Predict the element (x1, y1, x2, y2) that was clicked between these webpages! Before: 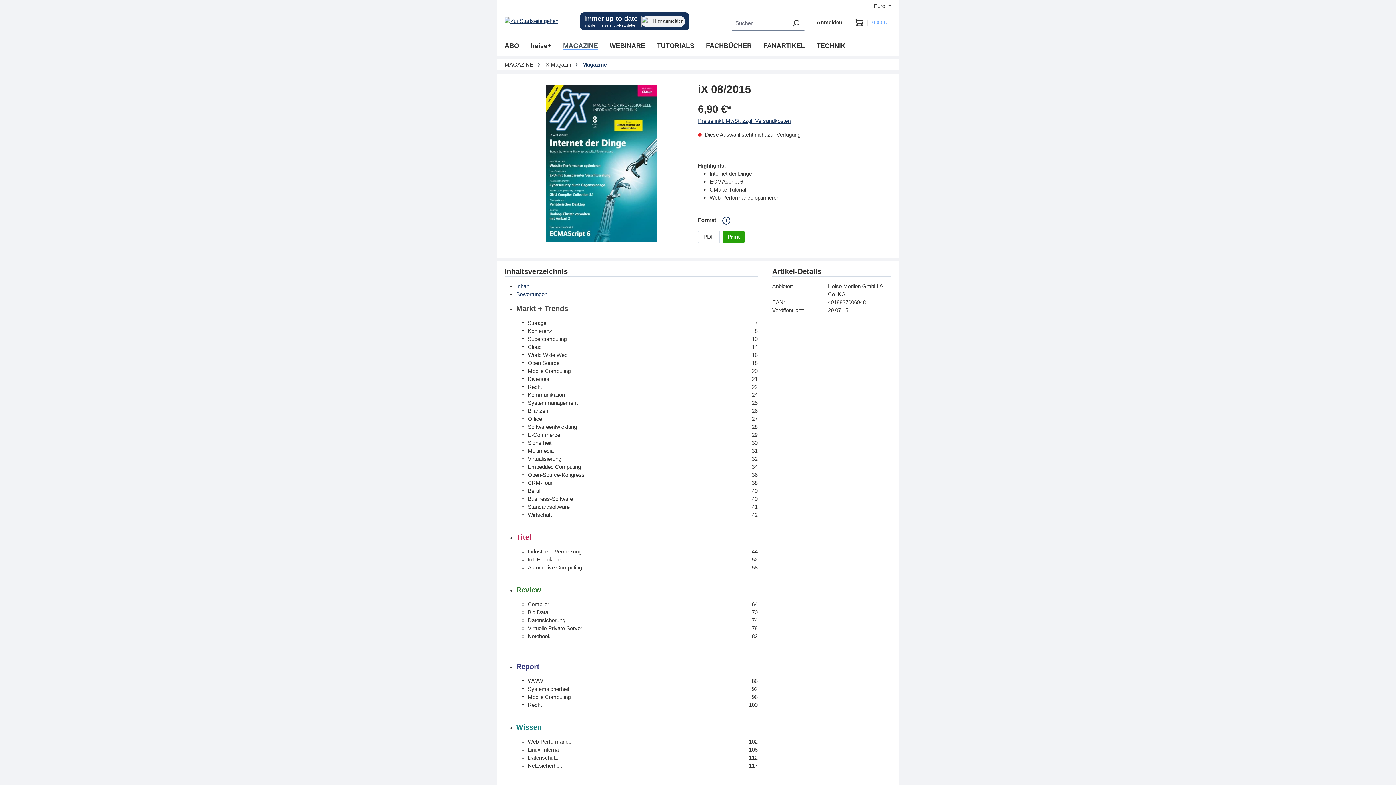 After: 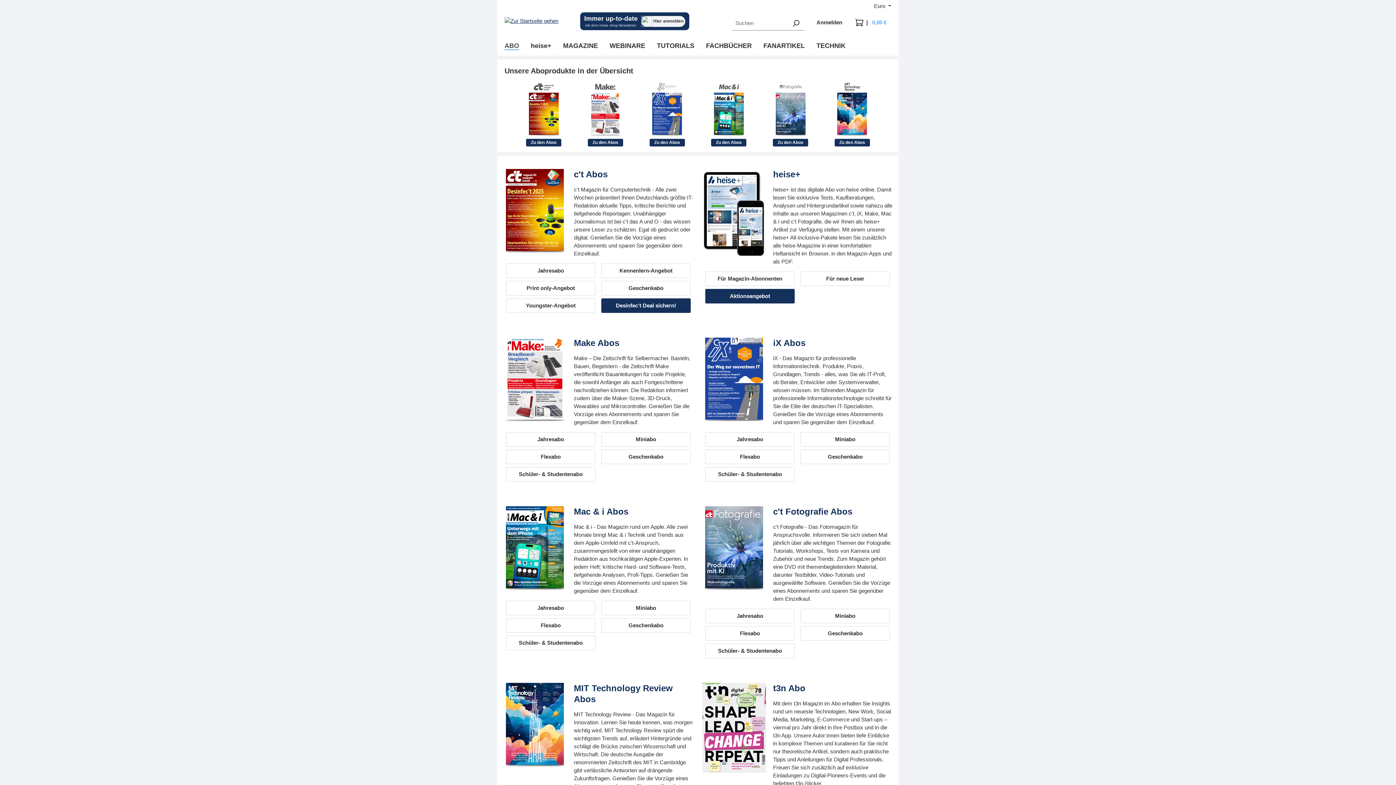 Action: bbox: (504, 38, 530, 55) label: ABO